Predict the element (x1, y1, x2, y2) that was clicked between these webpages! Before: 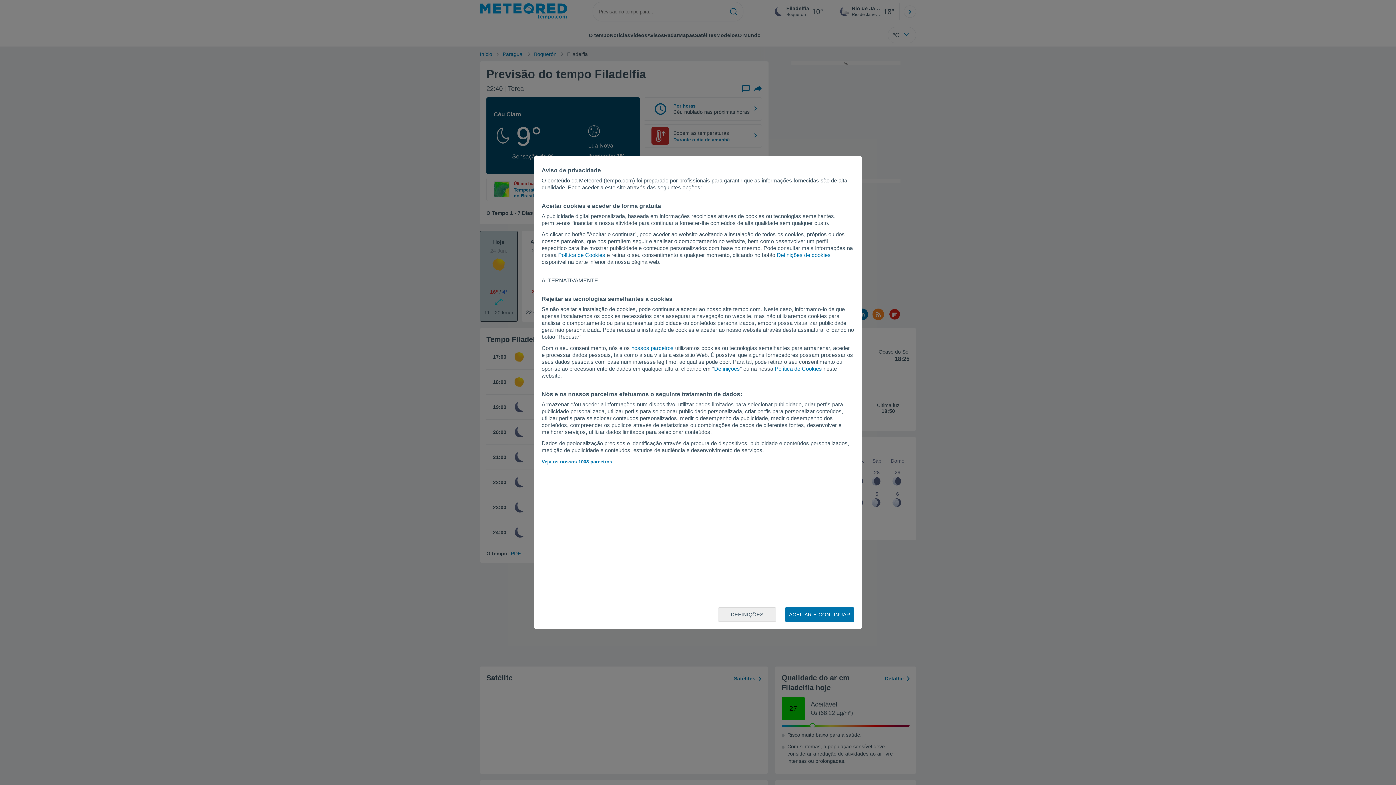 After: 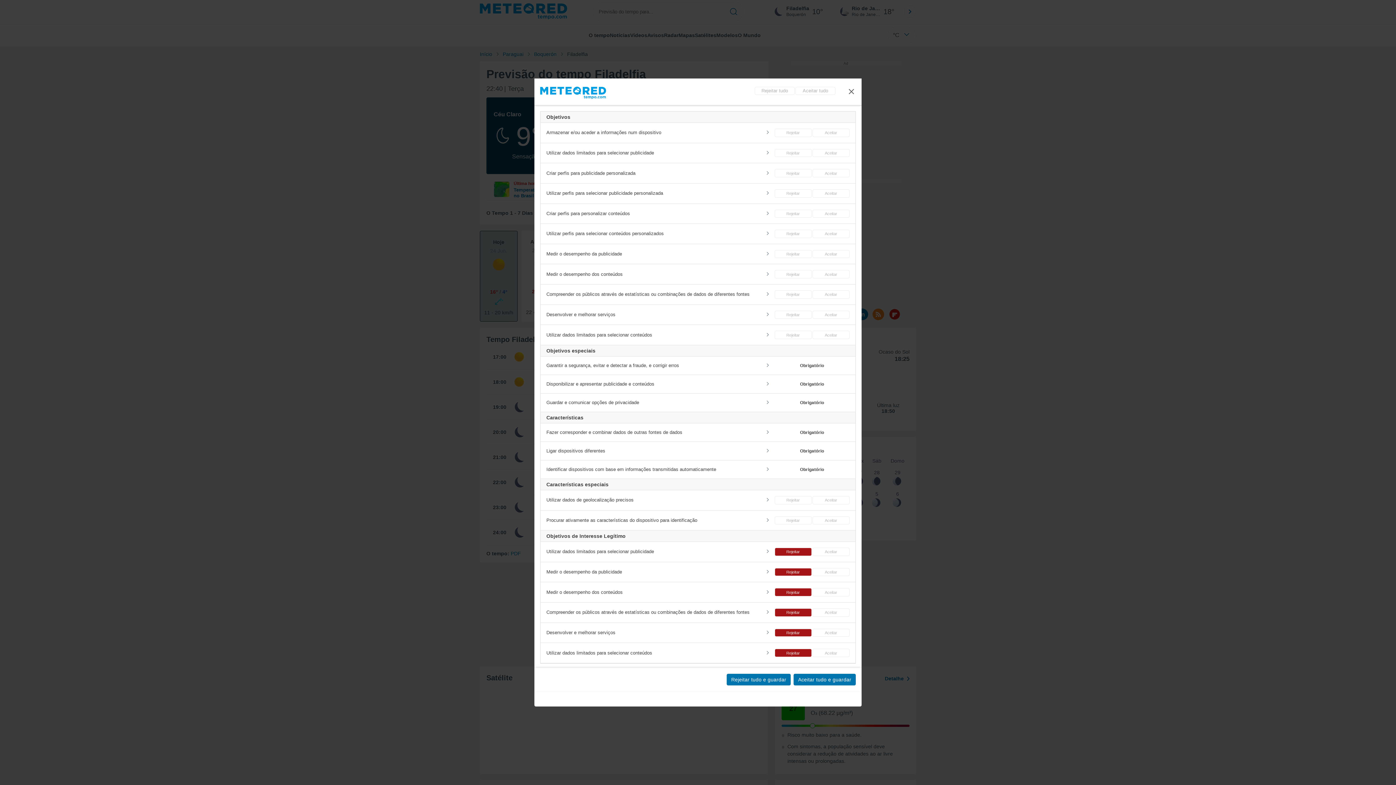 Action: label: Definições bbox: (714, 365, 740, 372)